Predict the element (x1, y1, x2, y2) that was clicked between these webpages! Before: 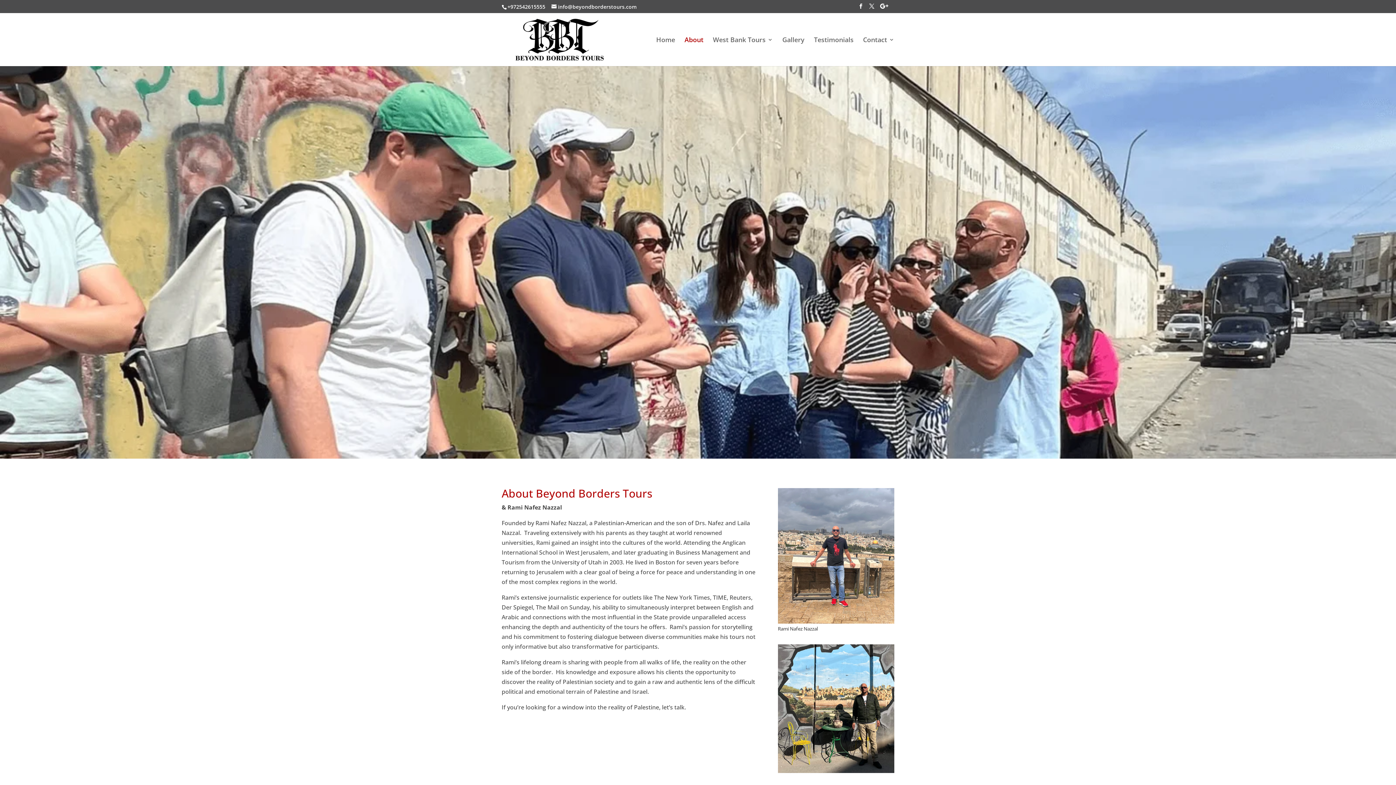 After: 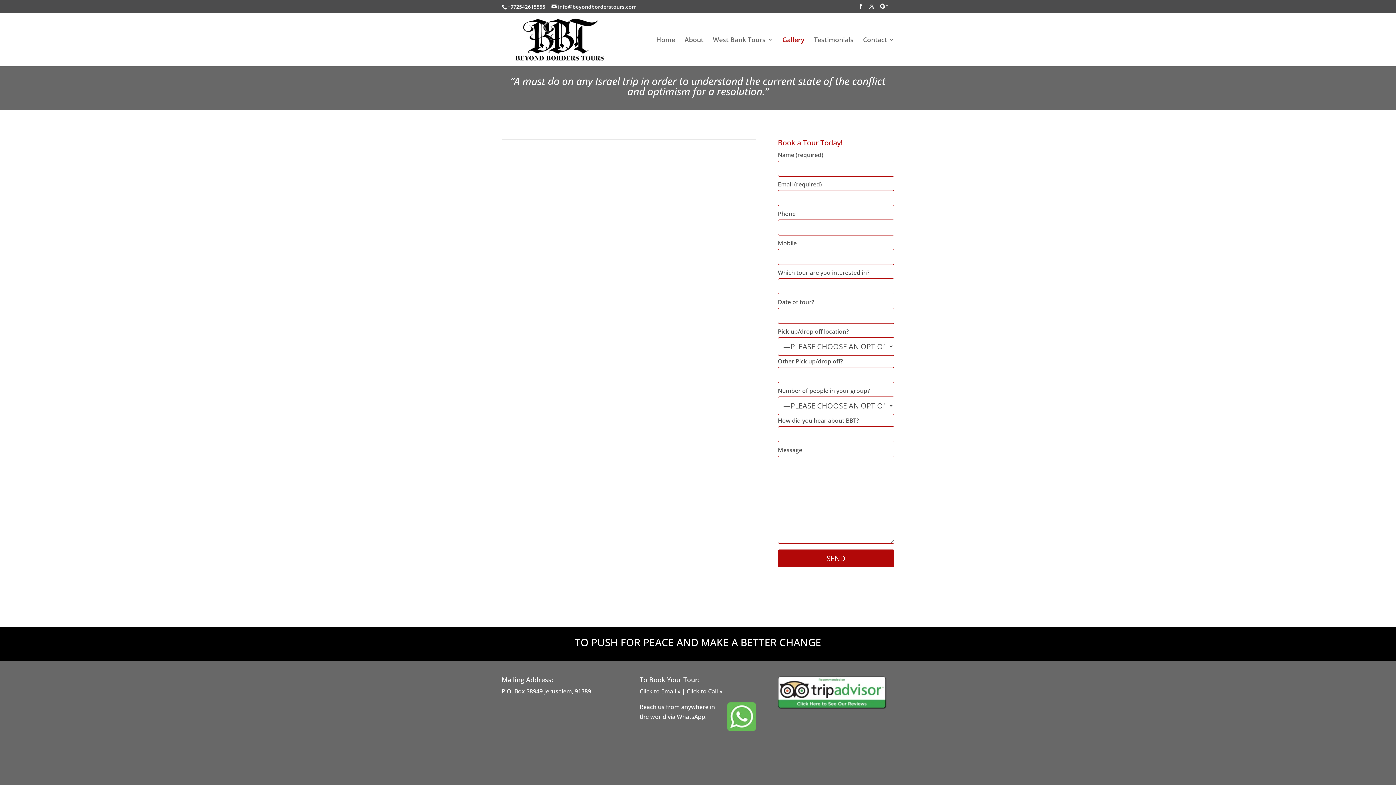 Action: label: Gallery bbox: (782, 37, 804, 66)